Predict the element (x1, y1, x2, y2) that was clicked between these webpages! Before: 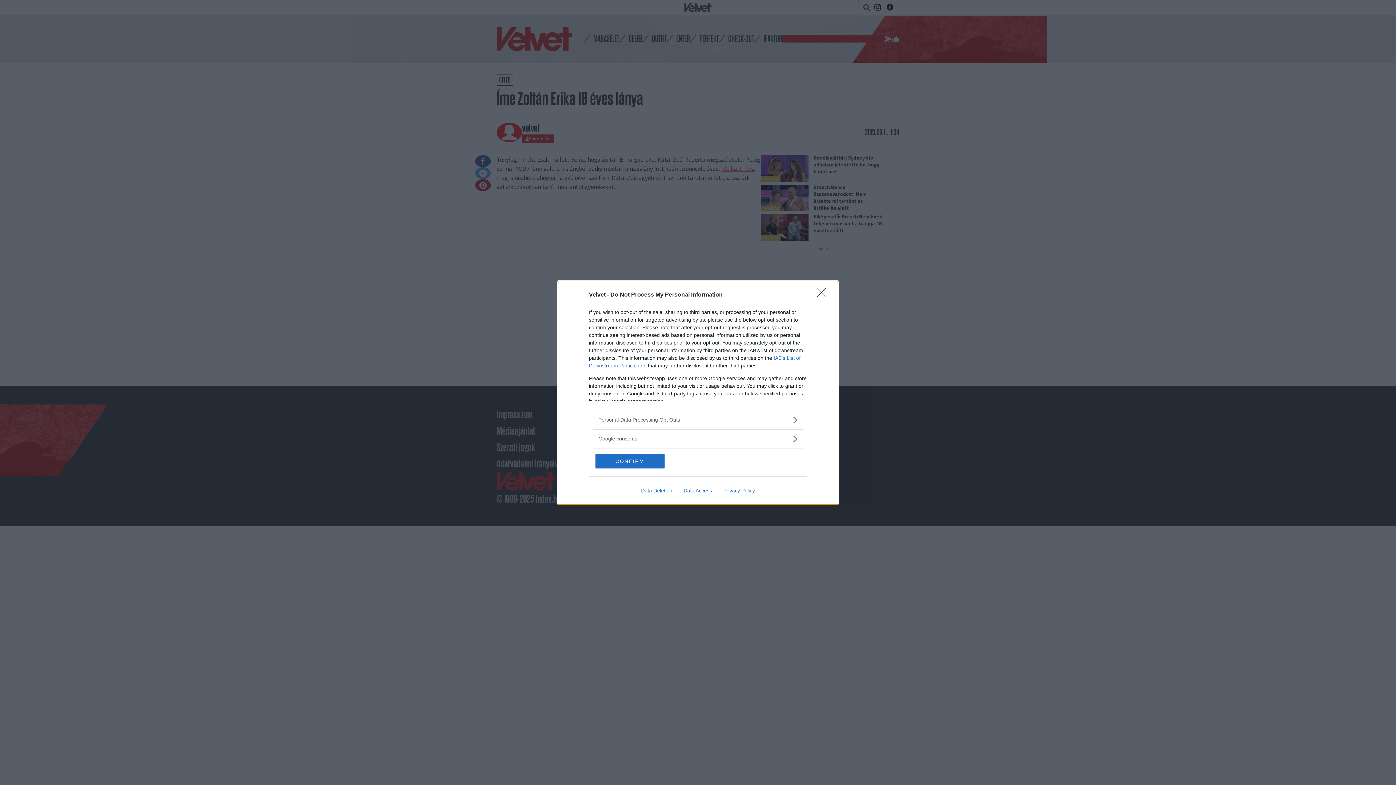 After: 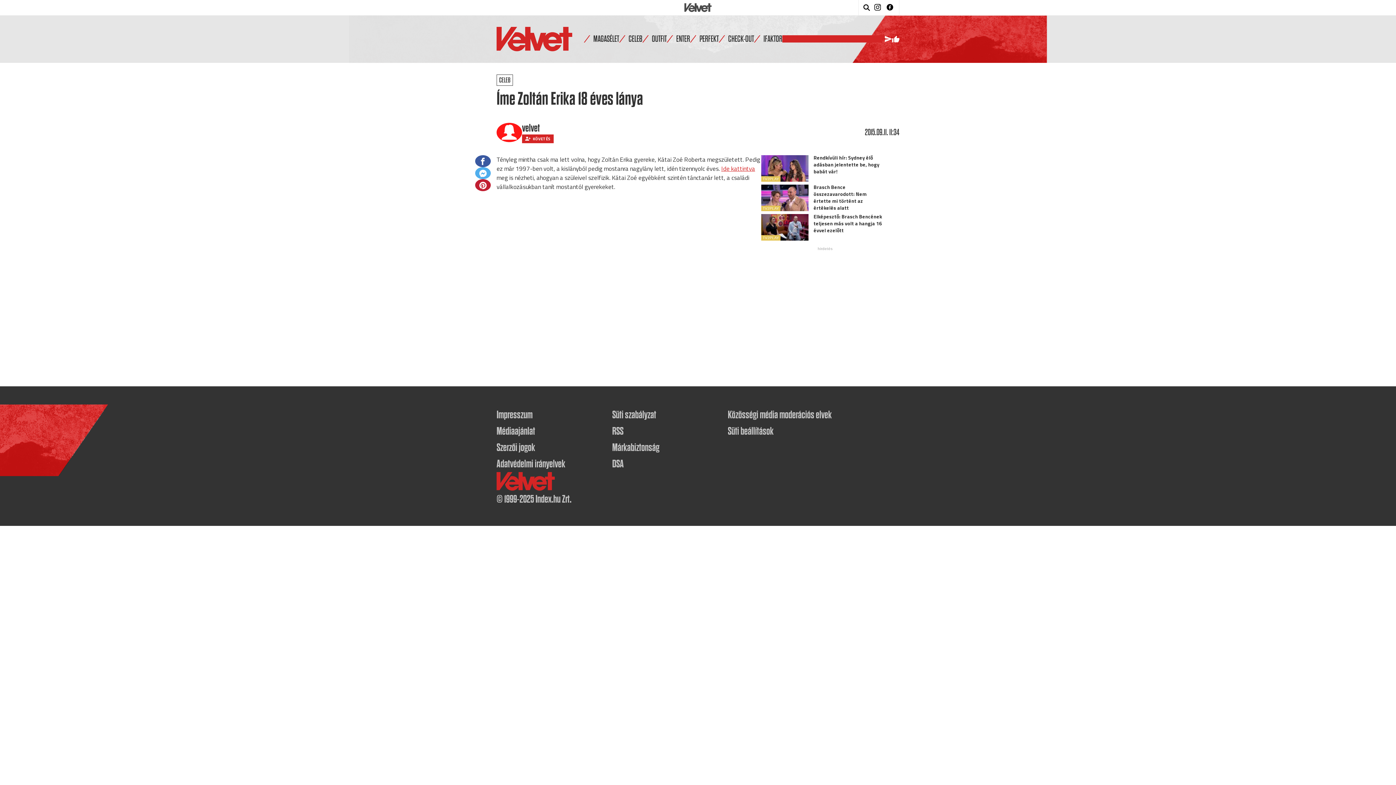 Action: bbox: (595, 454, 664, 468) label: CONFIRM